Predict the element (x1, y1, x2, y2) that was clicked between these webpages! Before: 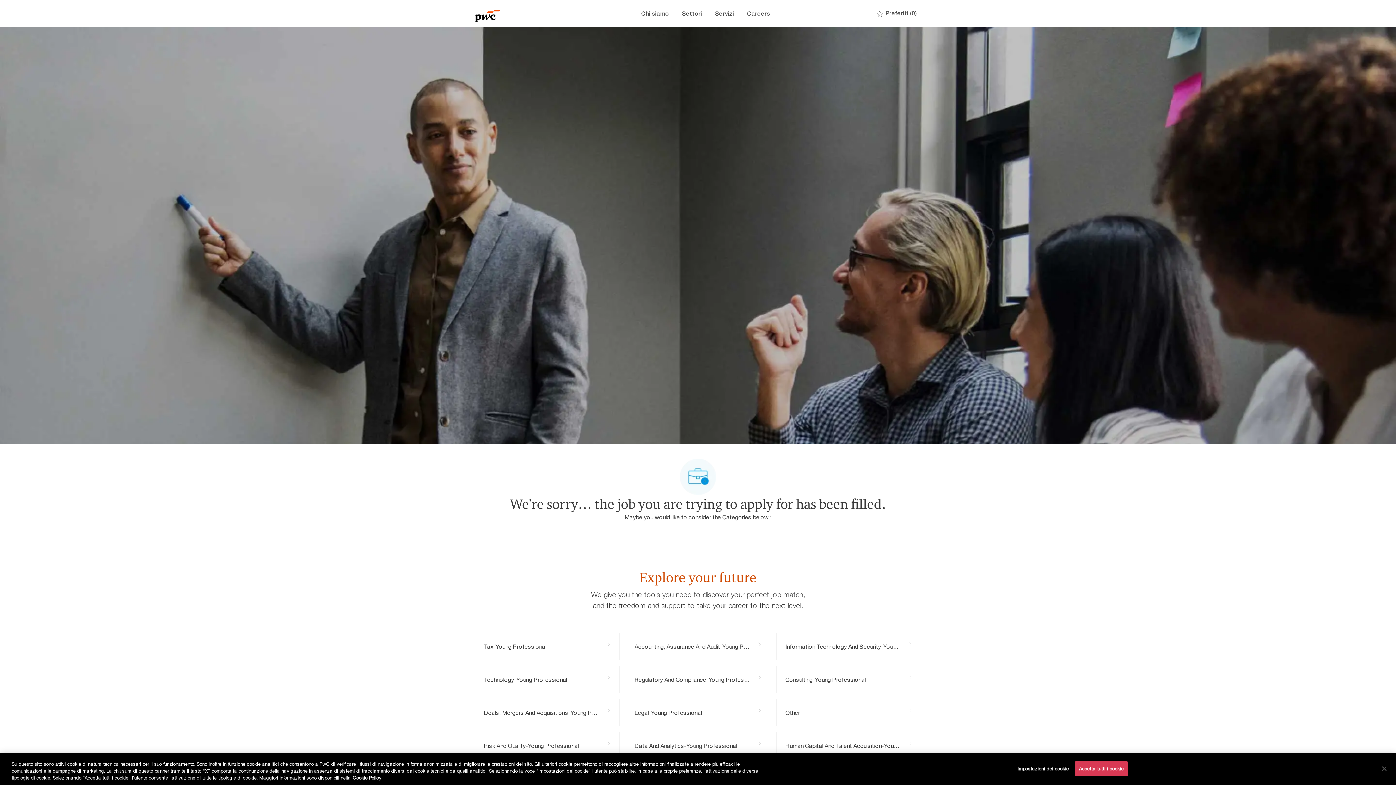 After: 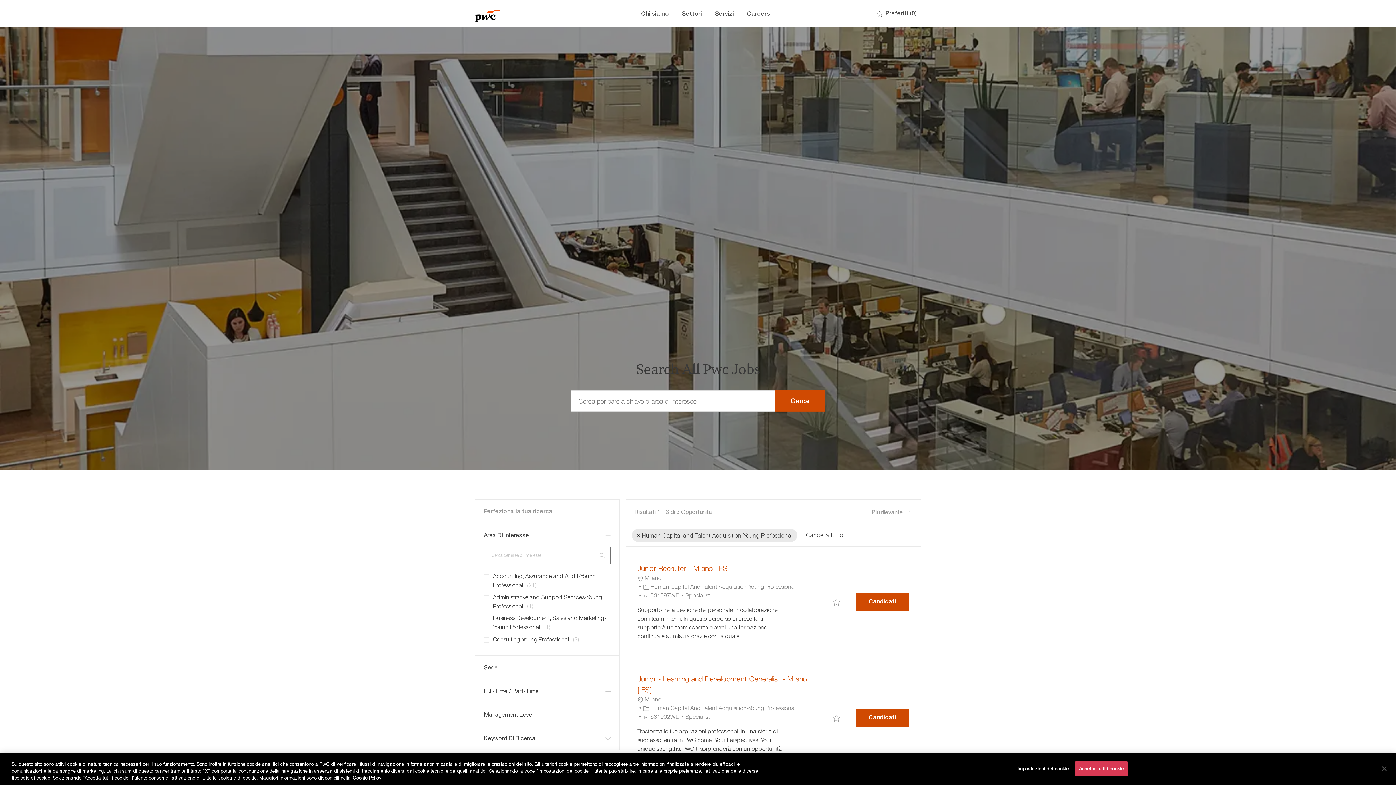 Action: label: Human Capital and Talent Acquisition-Young Professional 3 Opportunità bbox: (776, 732, 921, 759)